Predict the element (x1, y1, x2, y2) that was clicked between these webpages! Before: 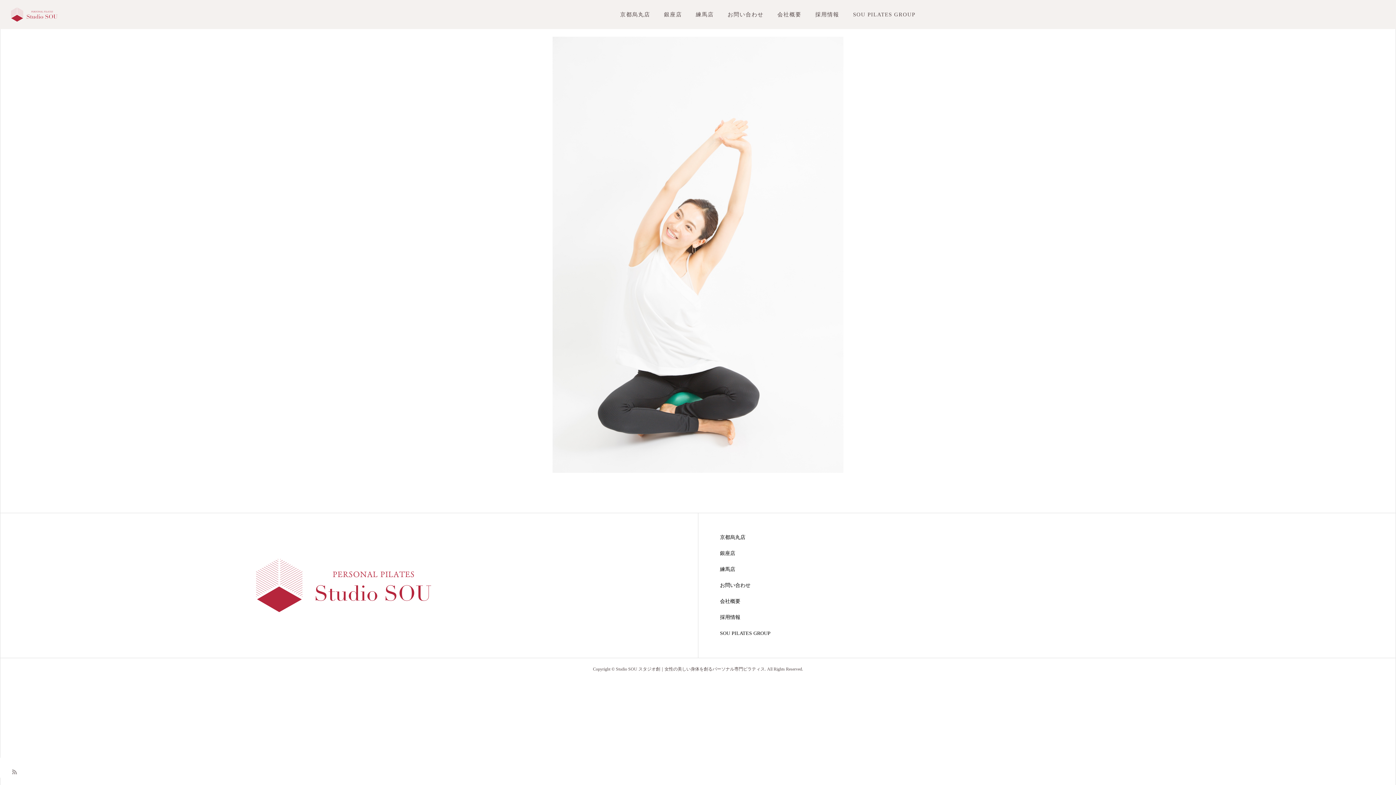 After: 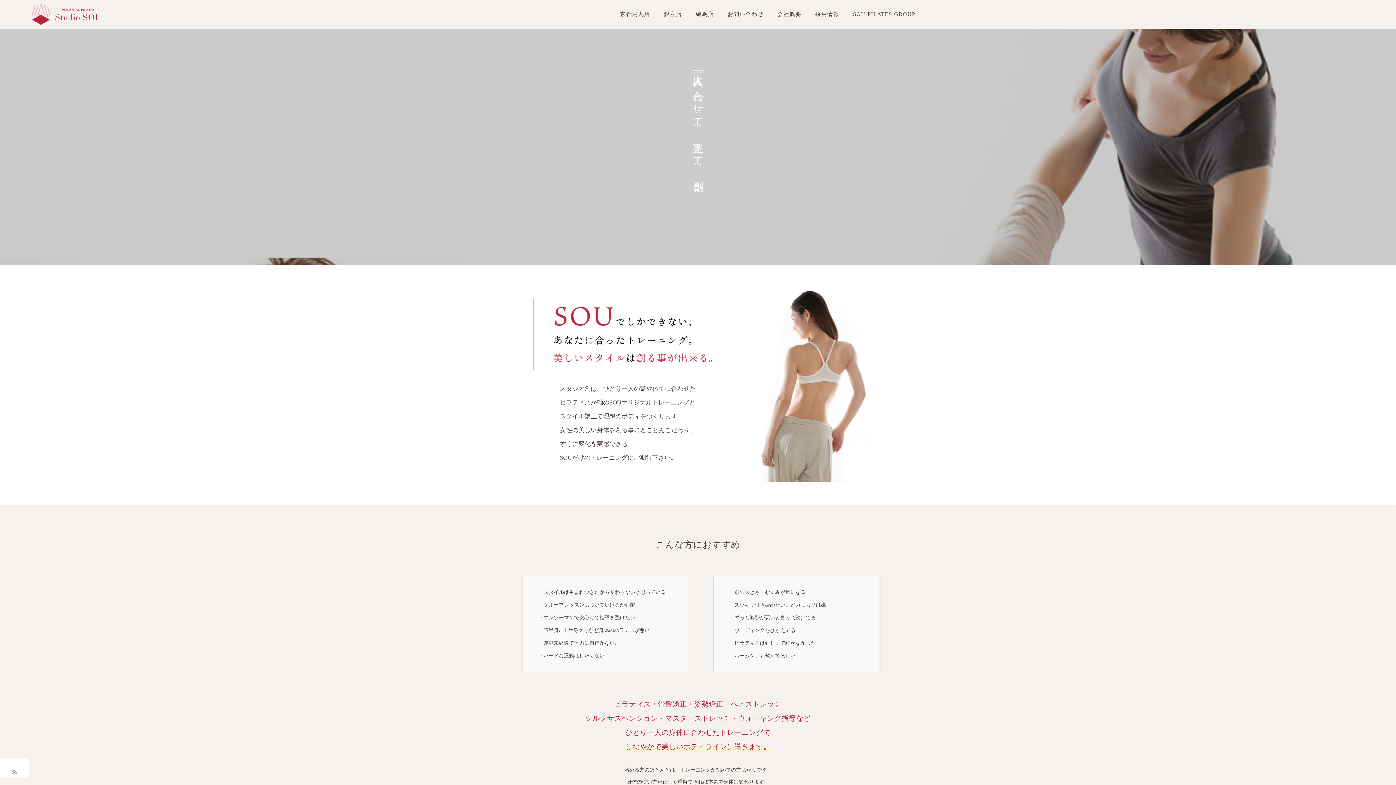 Action: bbox: (0, 0, 71, 29)